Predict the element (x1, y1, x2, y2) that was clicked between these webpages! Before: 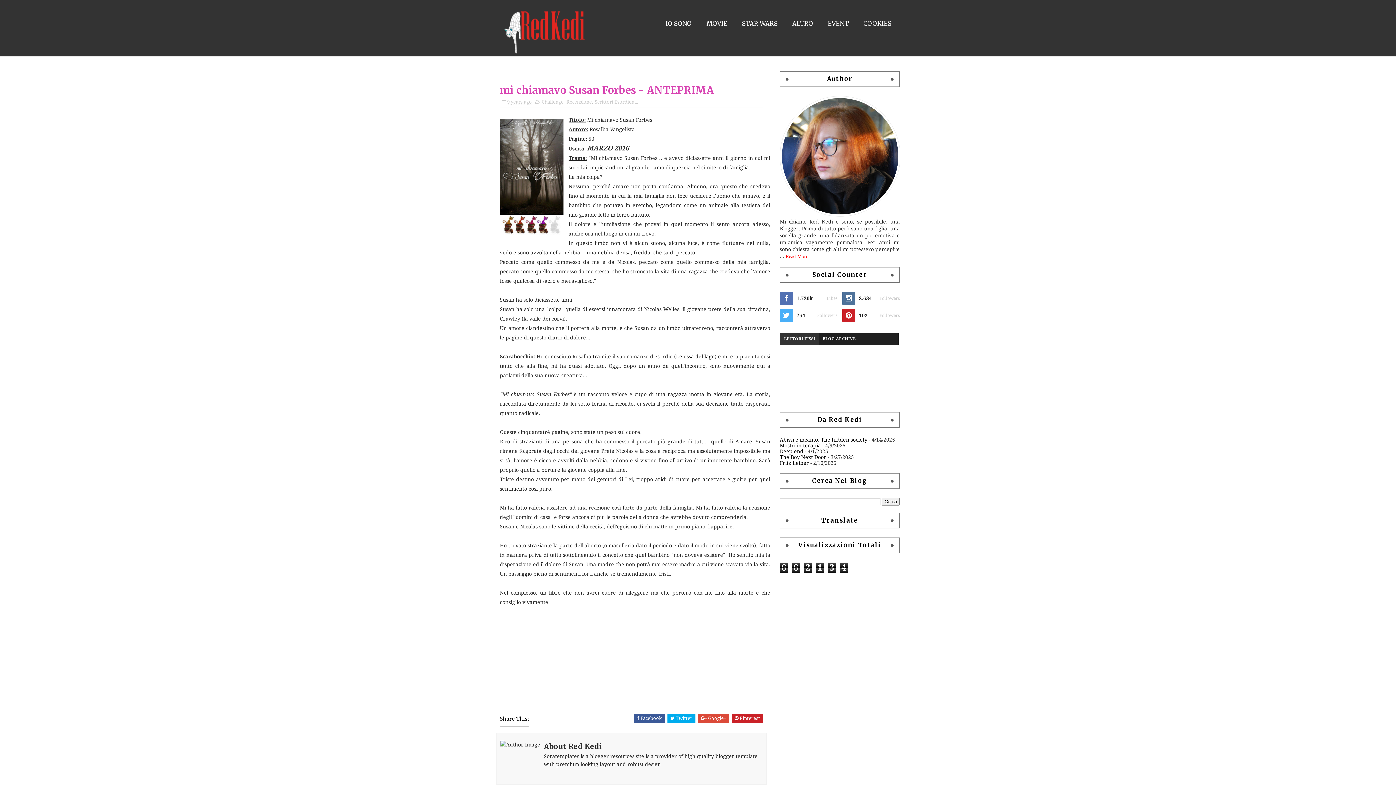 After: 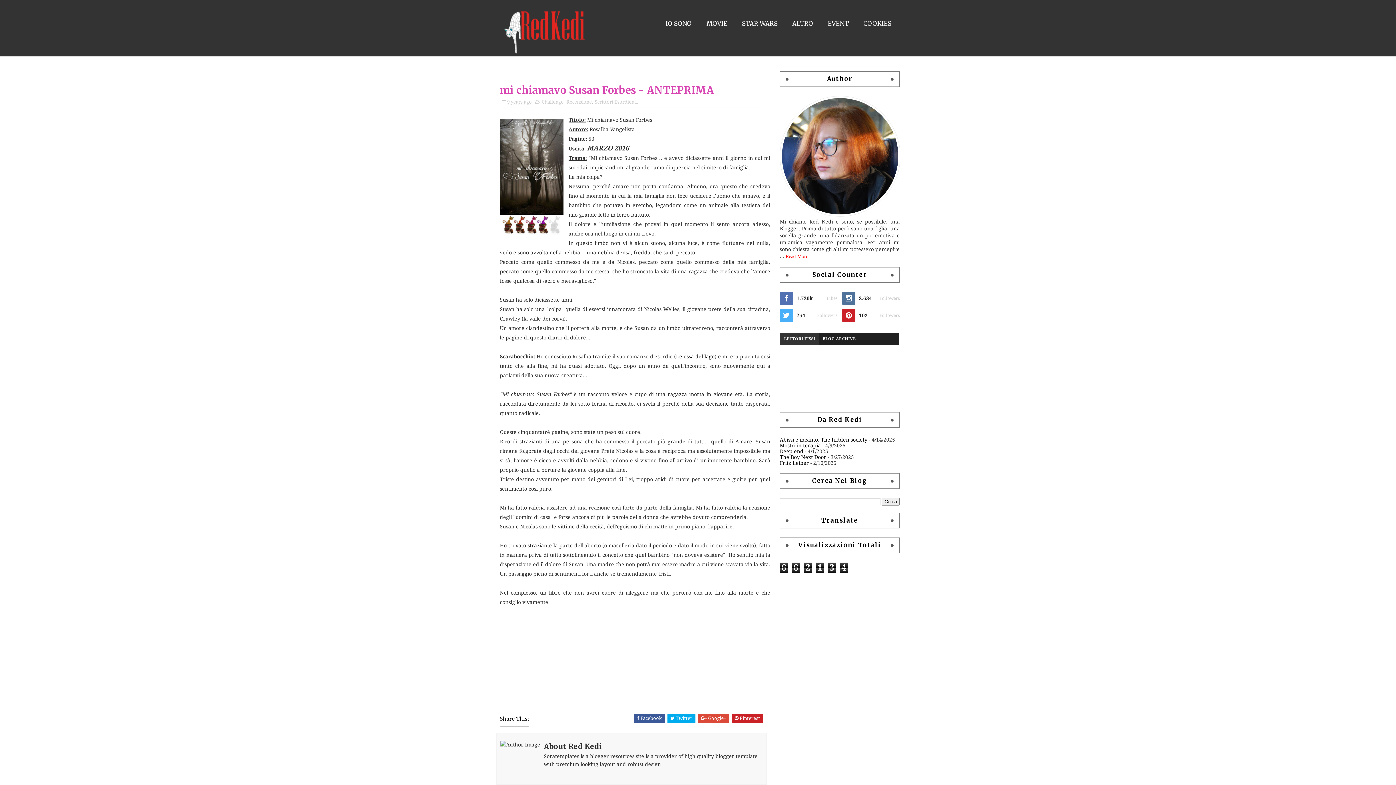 Action: label: The Boy Next Door bbox: (780, 454, 826, 460)